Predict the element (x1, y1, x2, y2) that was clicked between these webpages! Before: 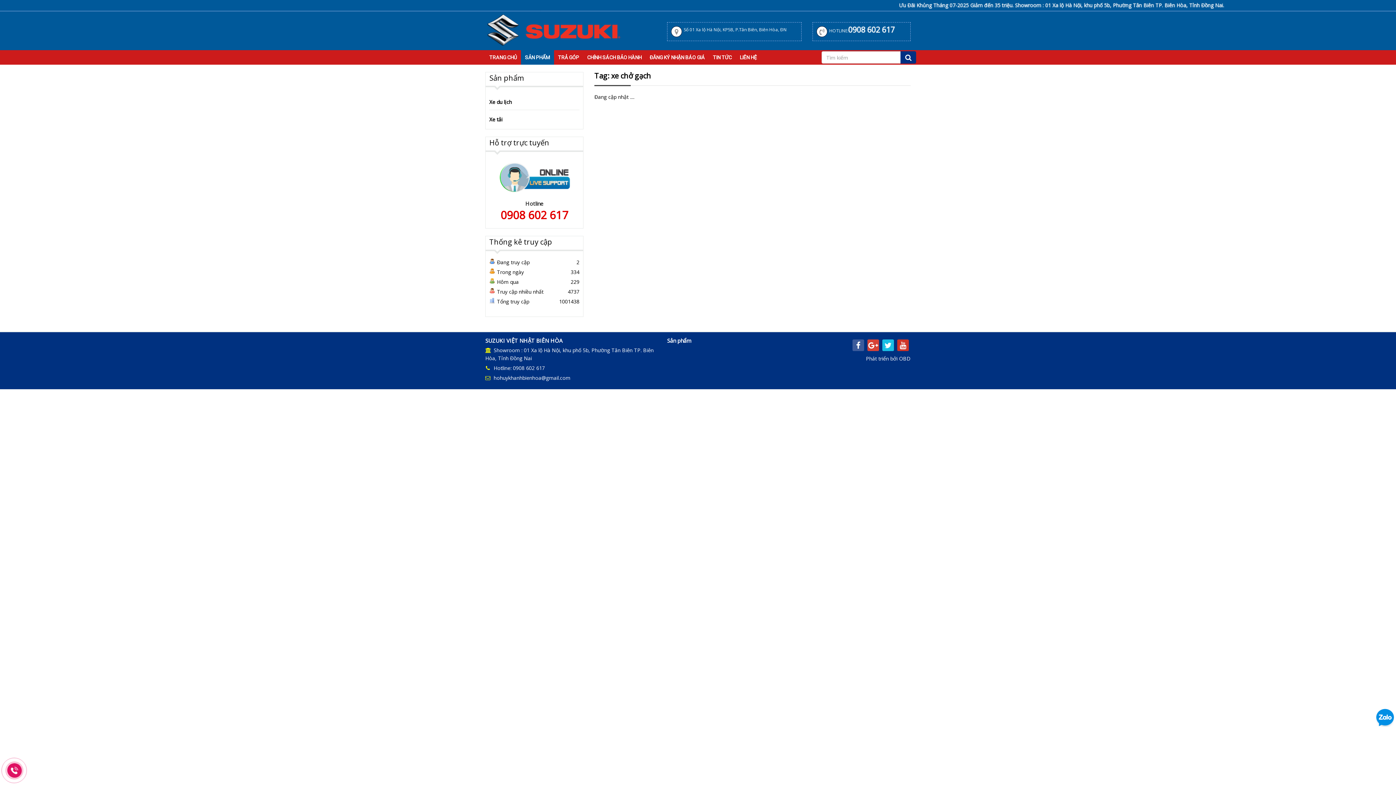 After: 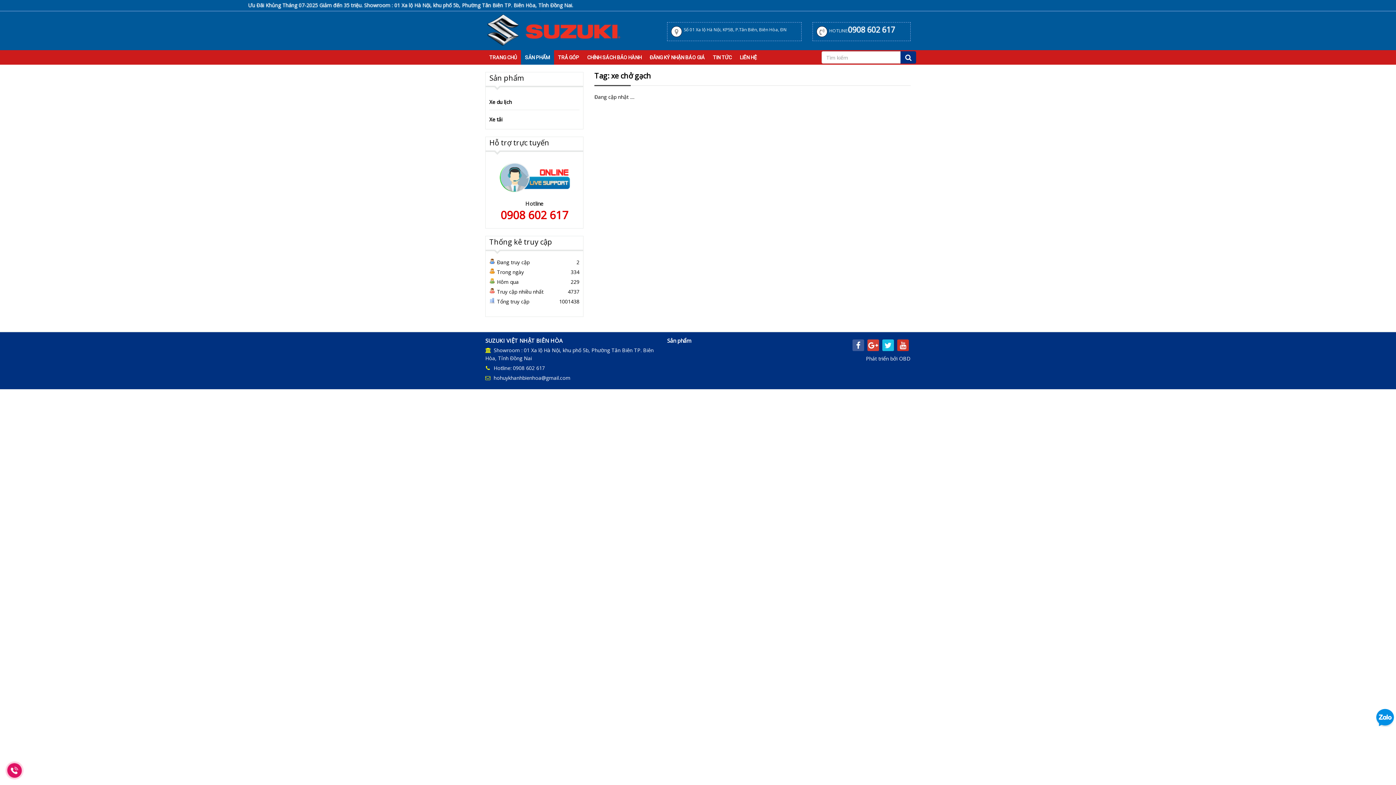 Action: bbox: (1376, 714, 1394, 721)